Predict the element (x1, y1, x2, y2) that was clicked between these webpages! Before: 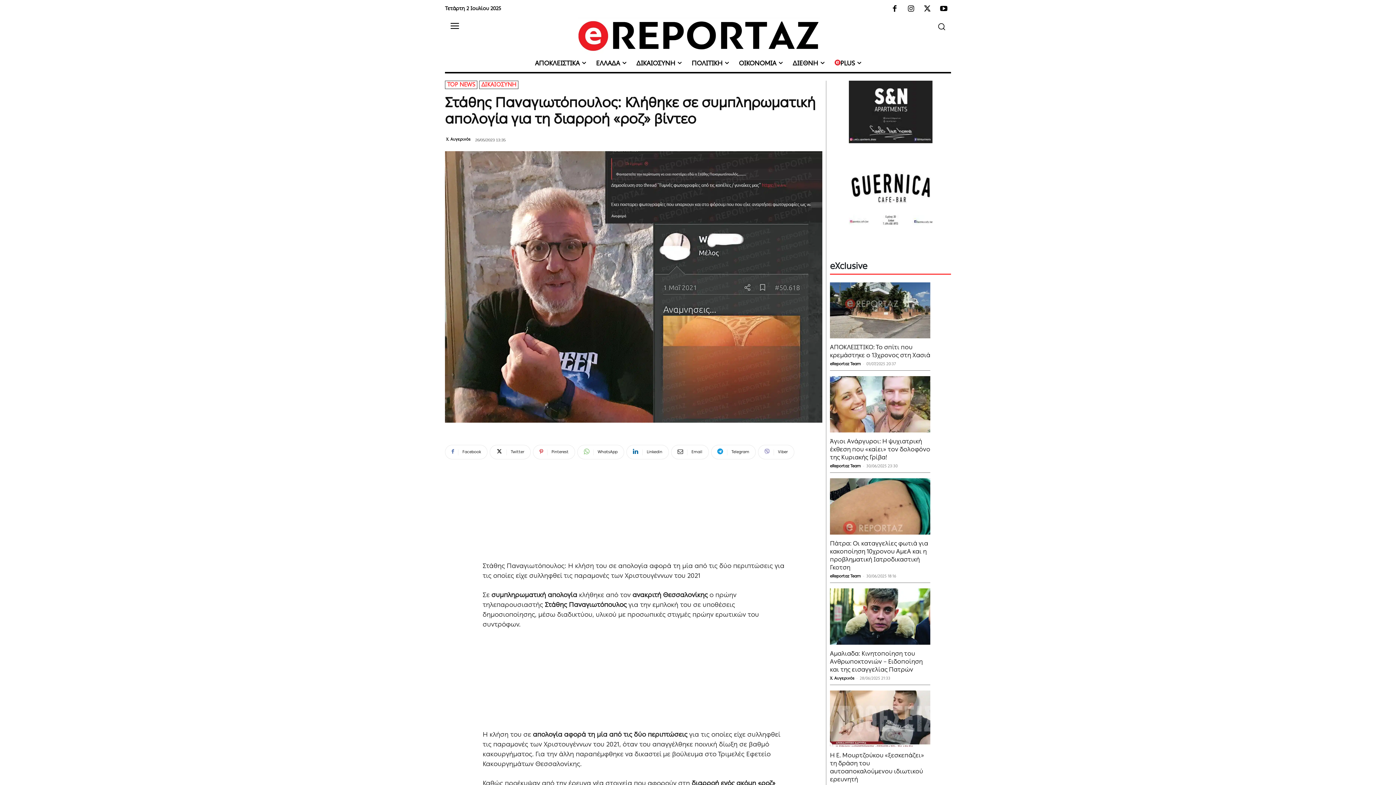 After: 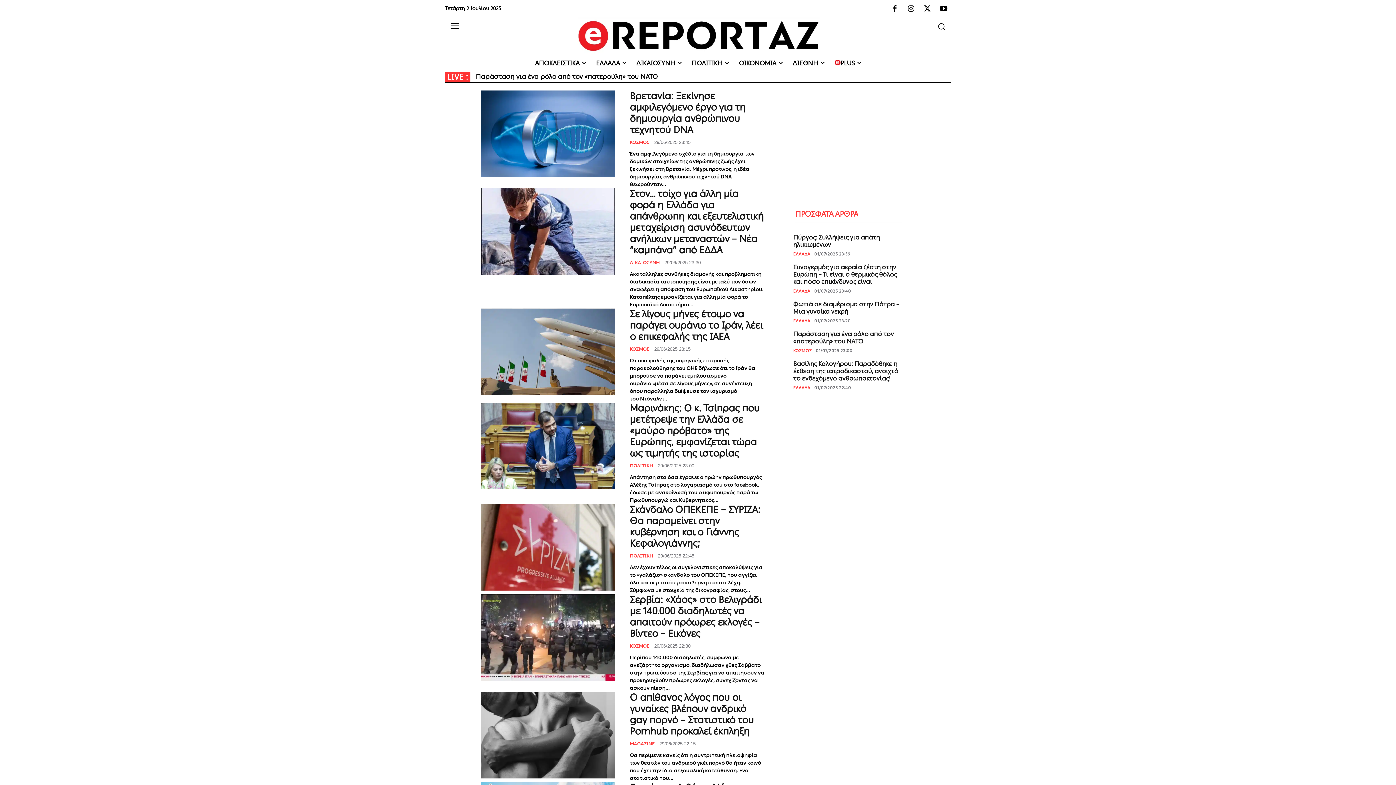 Action: bbox: (446, 134, 470, 145) label: X. Aυγεριvόs